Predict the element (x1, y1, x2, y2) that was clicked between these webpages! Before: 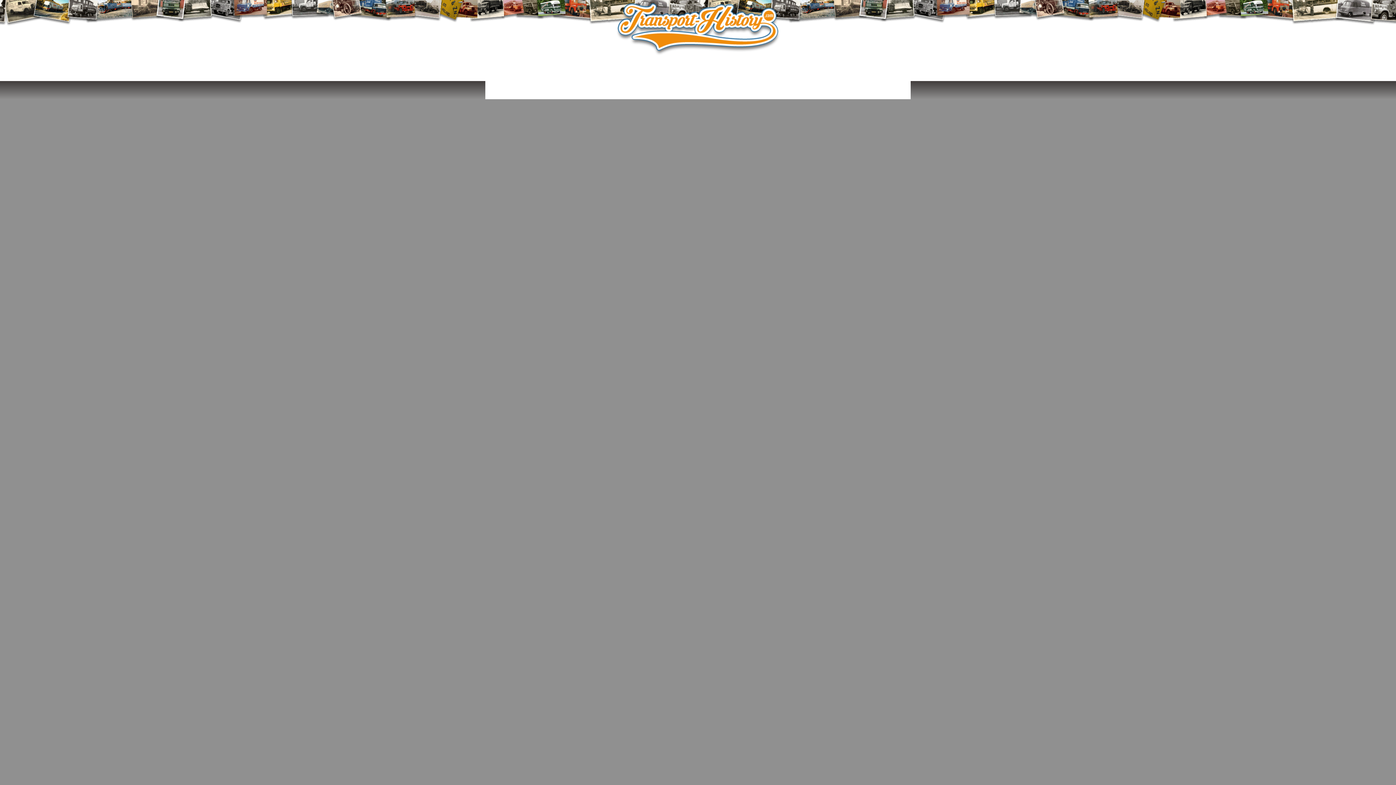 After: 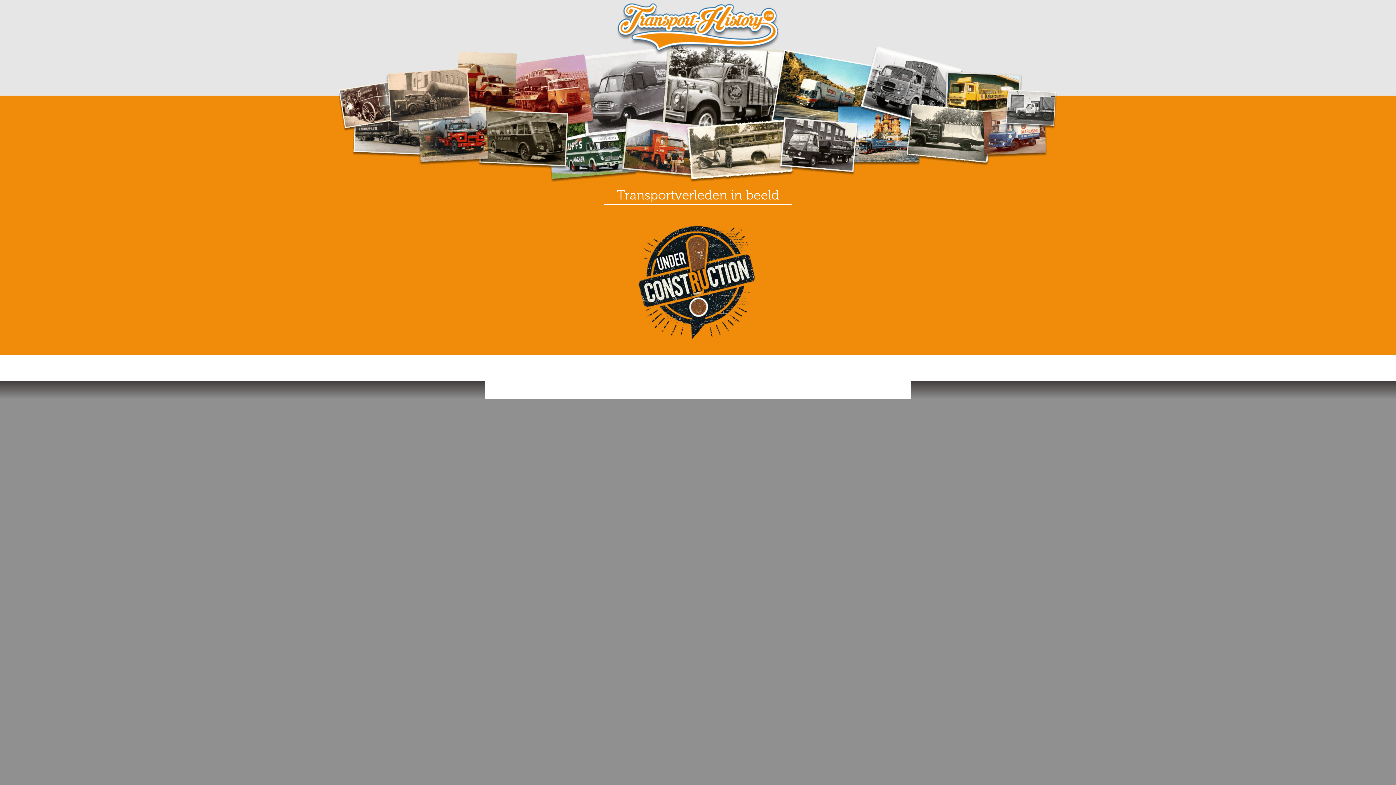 Action: bbox: (616, 26, 780, 32)